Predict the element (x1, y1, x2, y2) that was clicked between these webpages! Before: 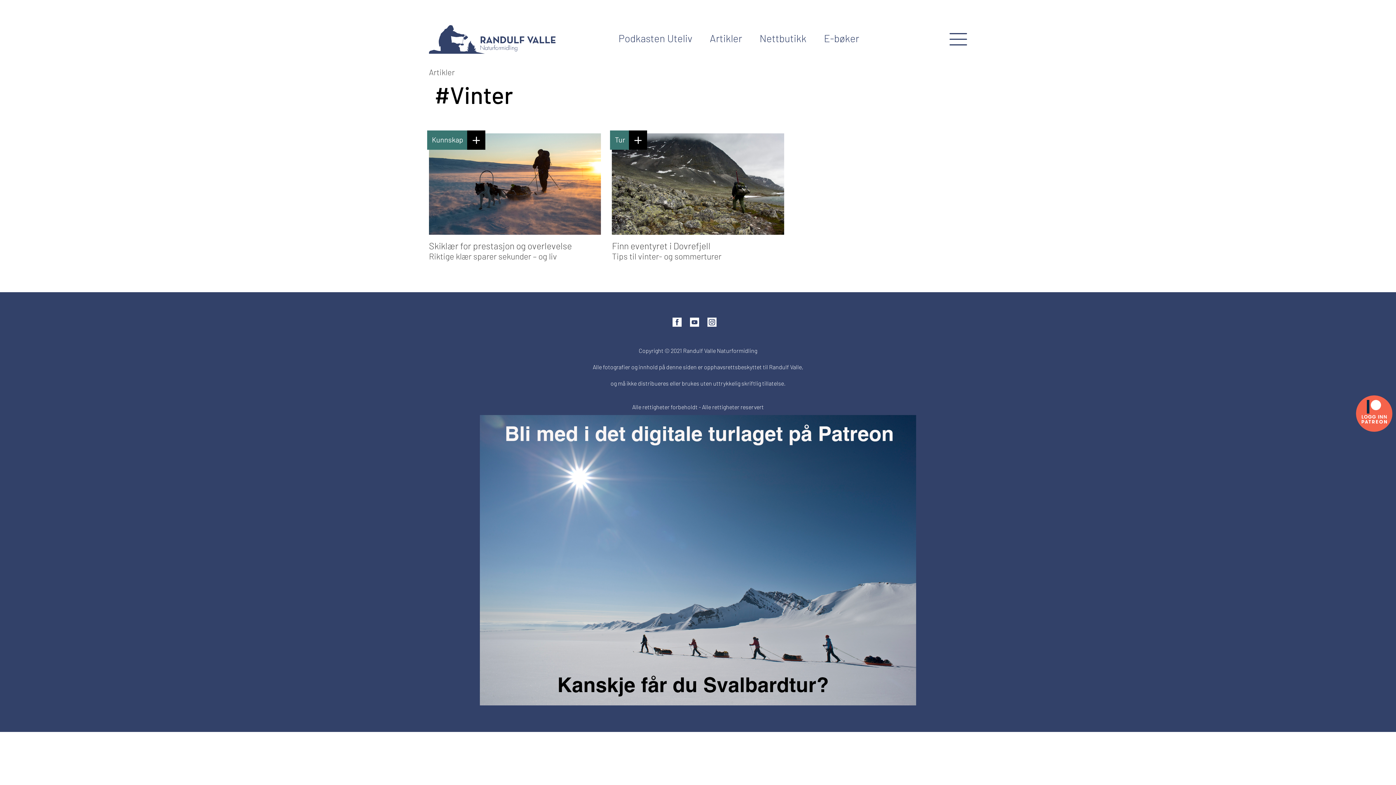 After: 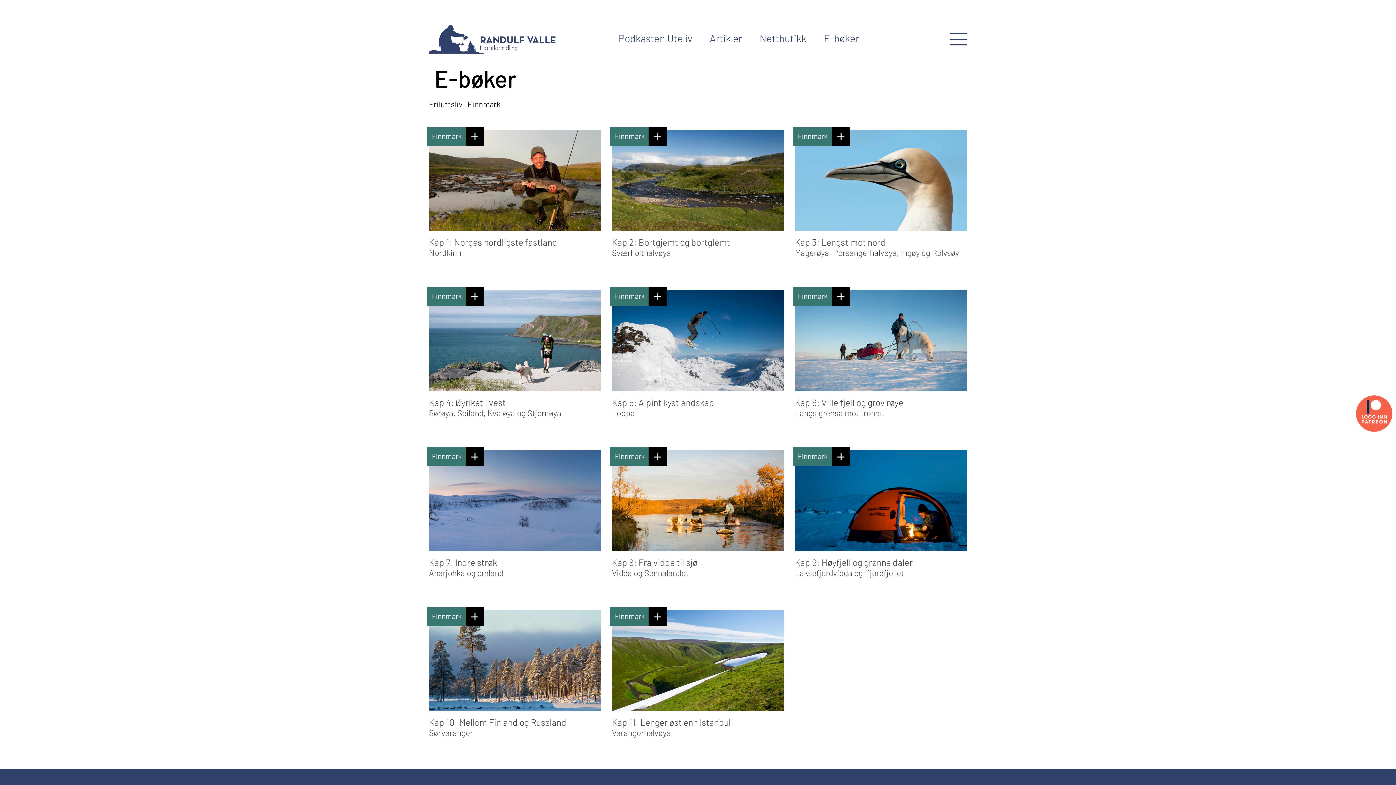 Action: label: E-bøker bbox: (824, 32, 859, 44)